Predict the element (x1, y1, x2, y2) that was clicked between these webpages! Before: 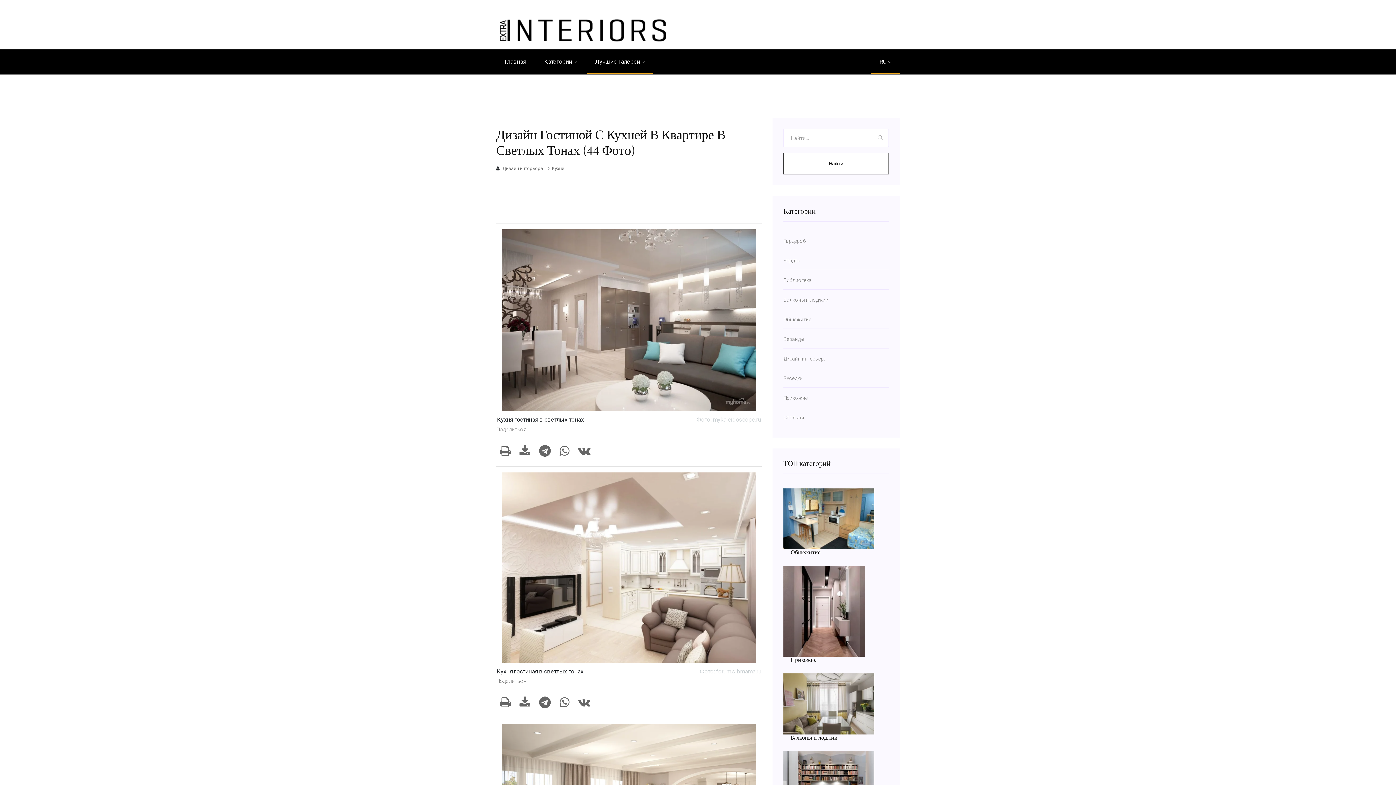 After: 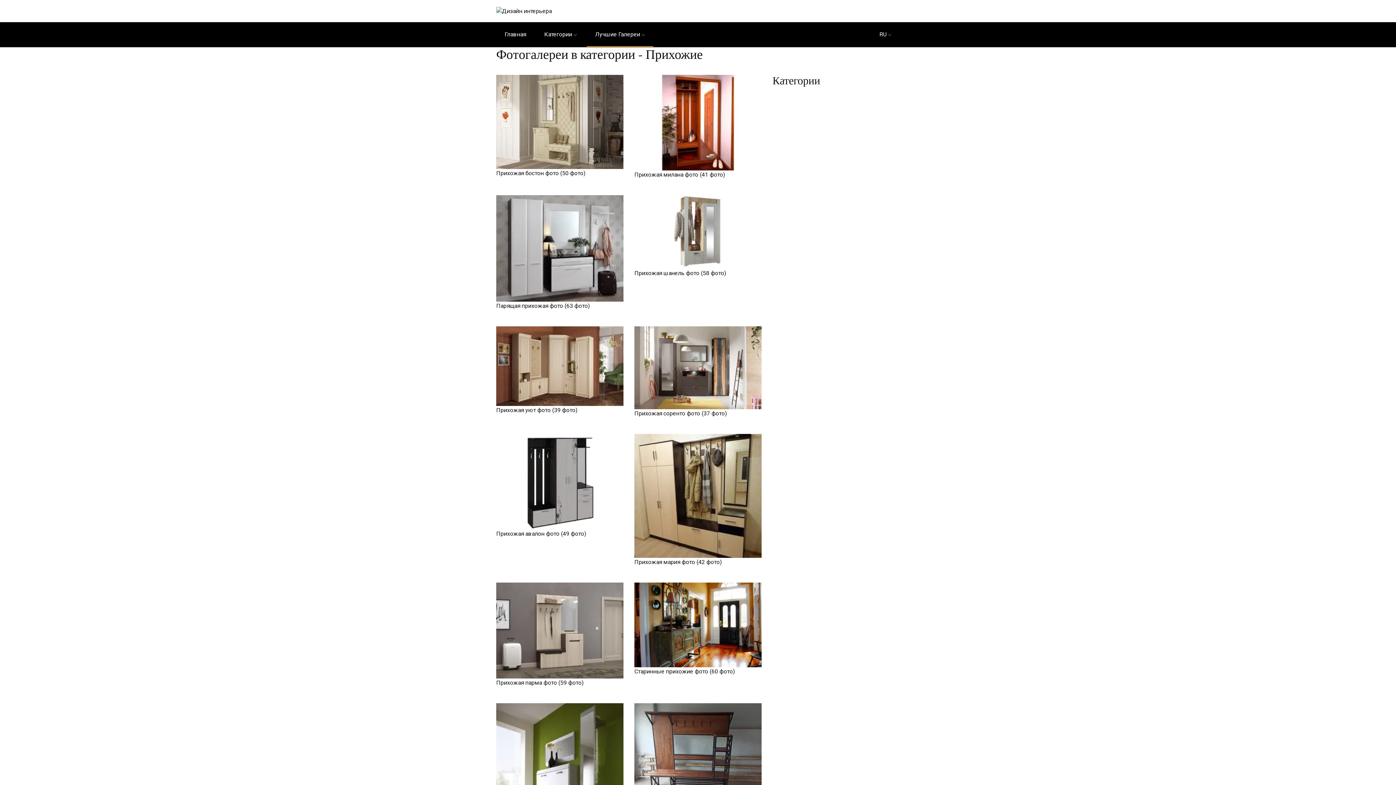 Action: label: Прихожие bbox: (783, 566, 865, 666)